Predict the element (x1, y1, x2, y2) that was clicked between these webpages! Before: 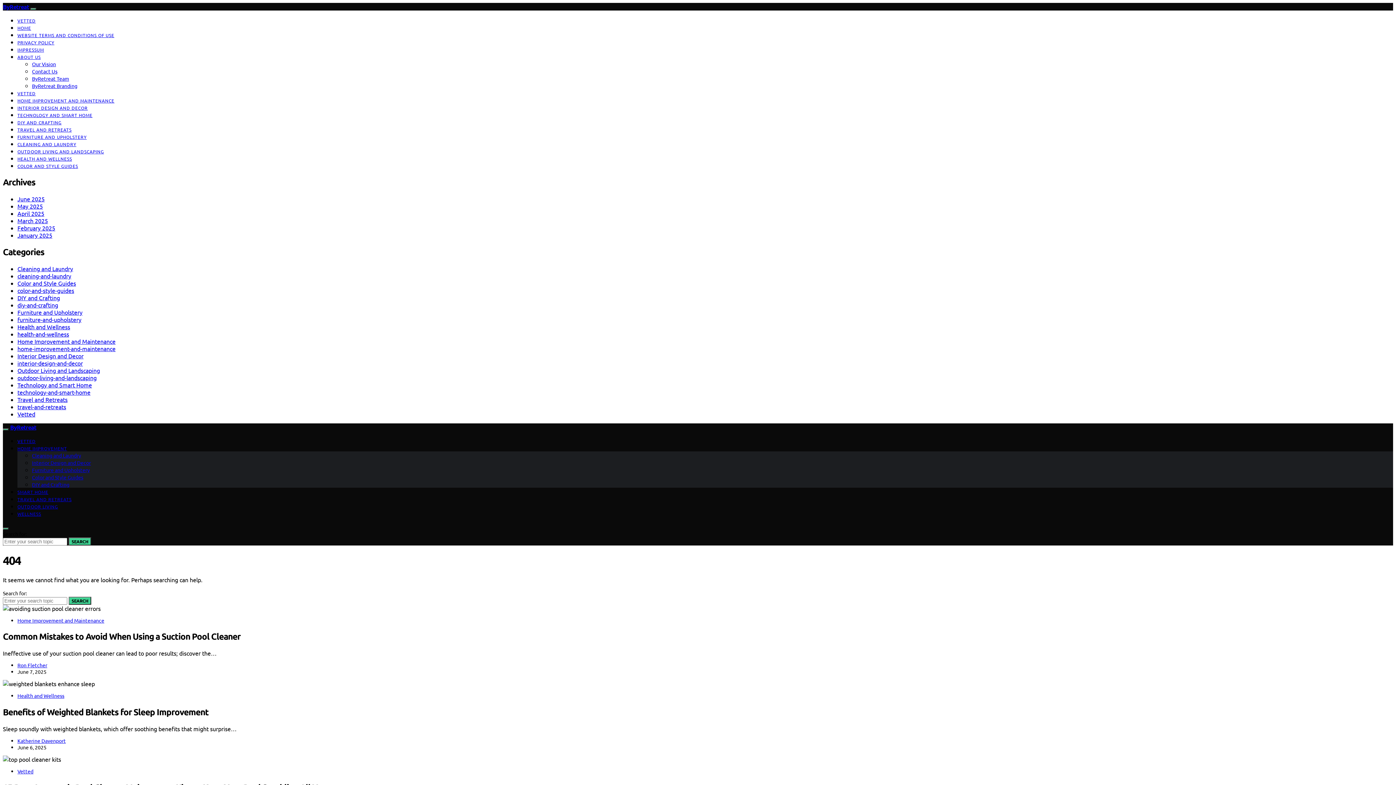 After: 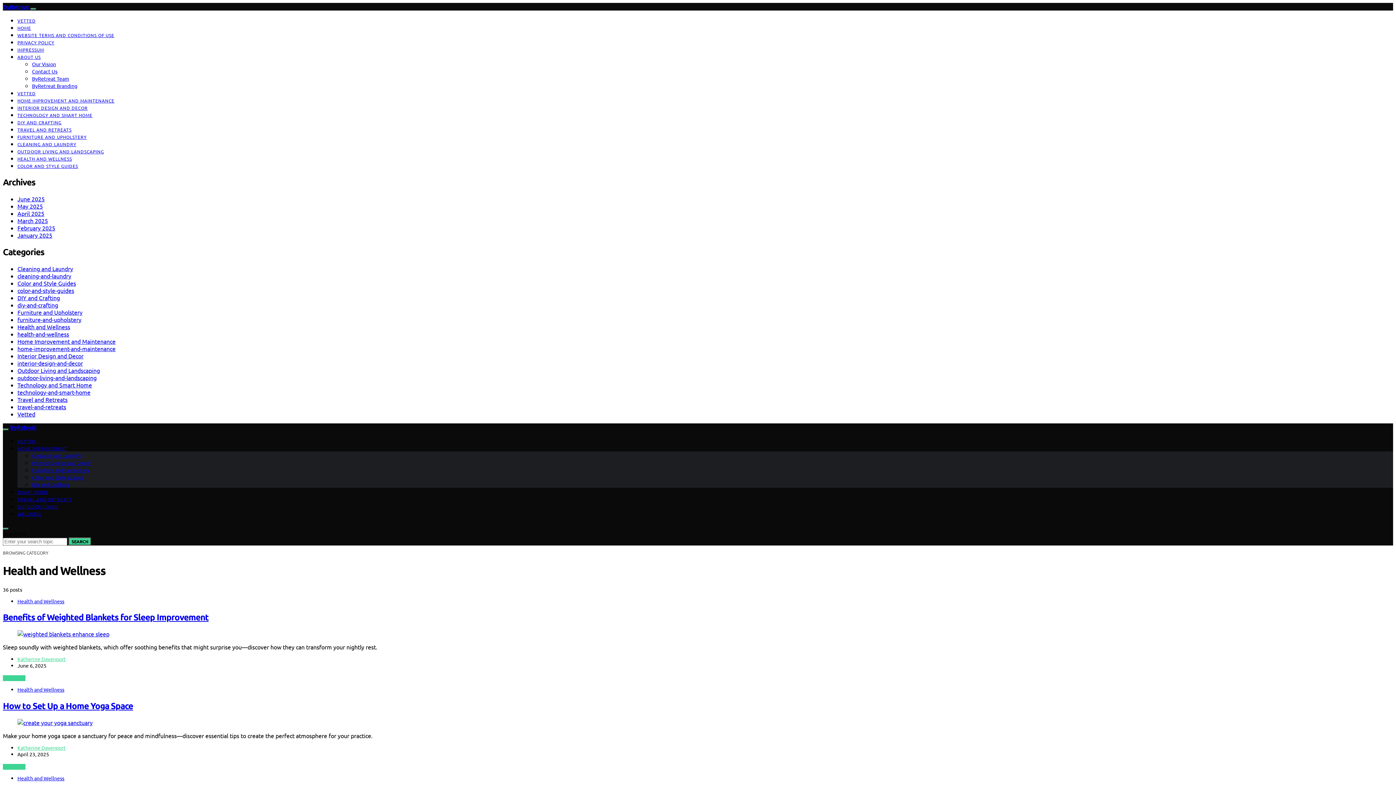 Action: label: Health and Wellness bbox: (17, 323, 70, 330)